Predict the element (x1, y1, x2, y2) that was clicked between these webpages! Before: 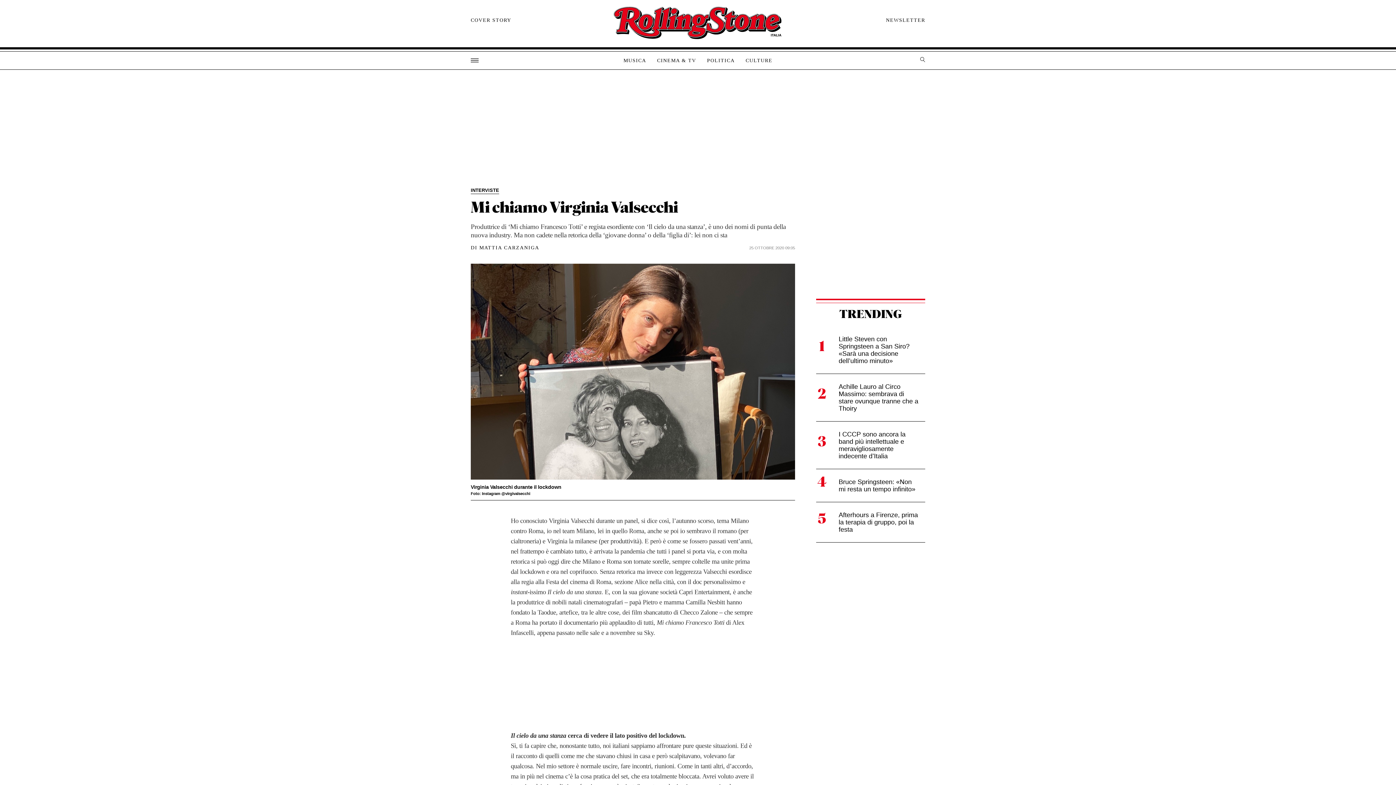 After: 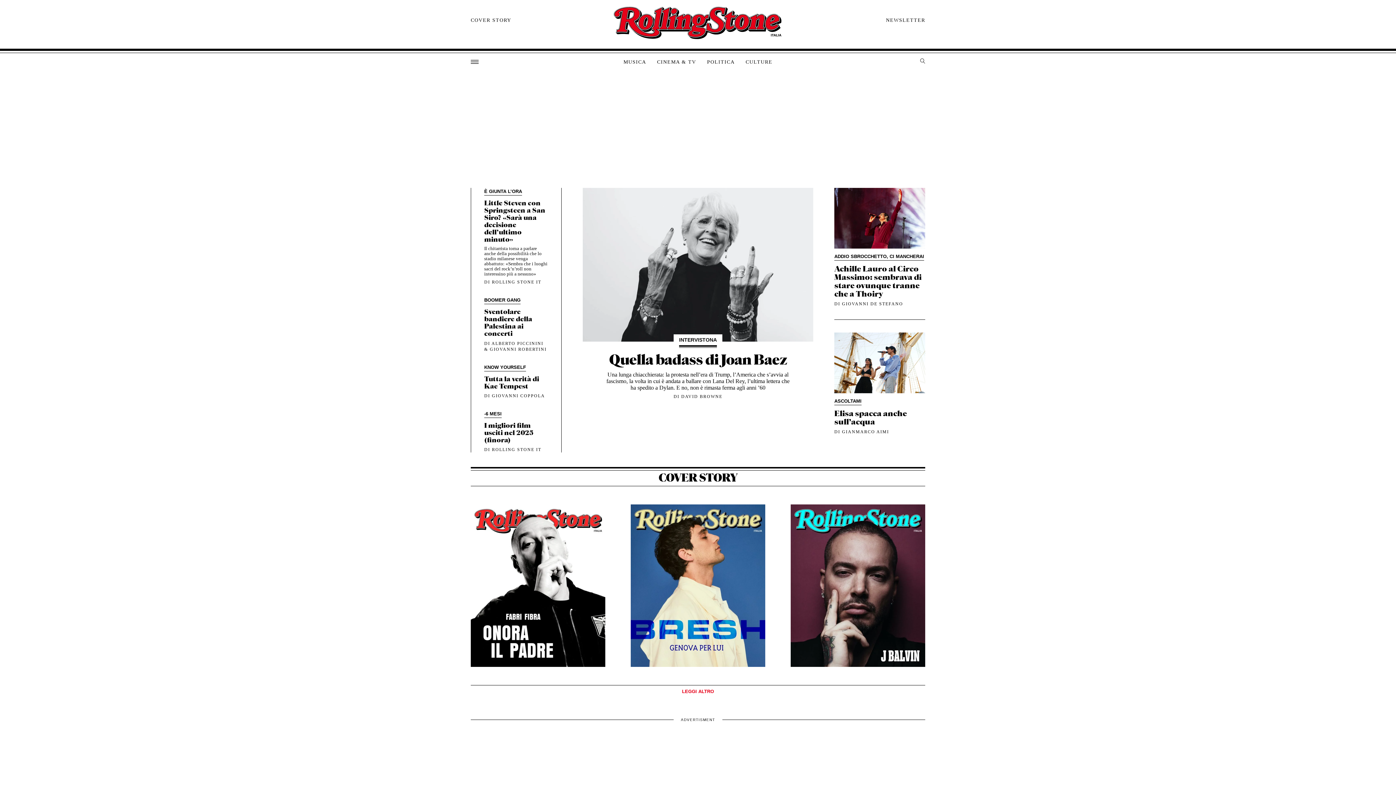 Action: label: Rolling Stone bbox: (473, 2, 922, 44)